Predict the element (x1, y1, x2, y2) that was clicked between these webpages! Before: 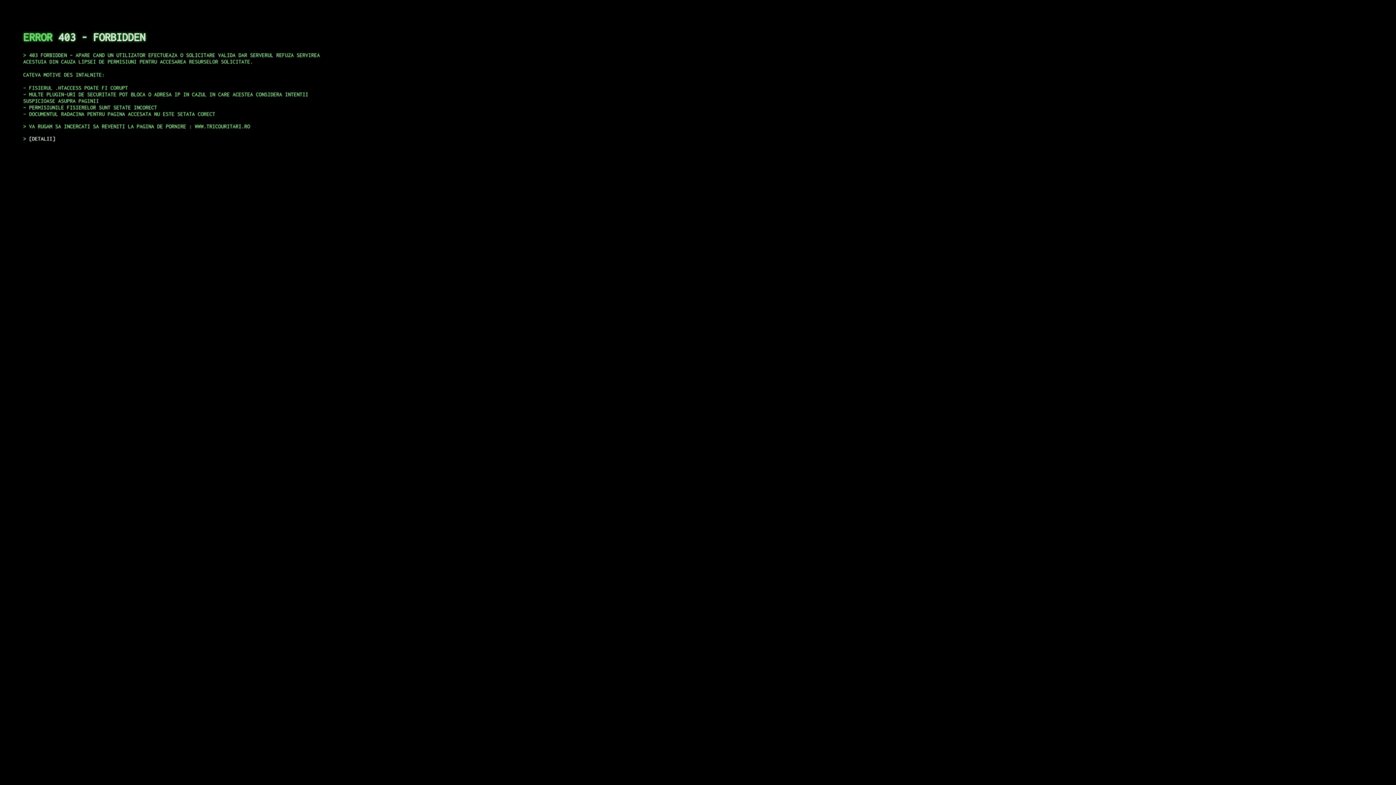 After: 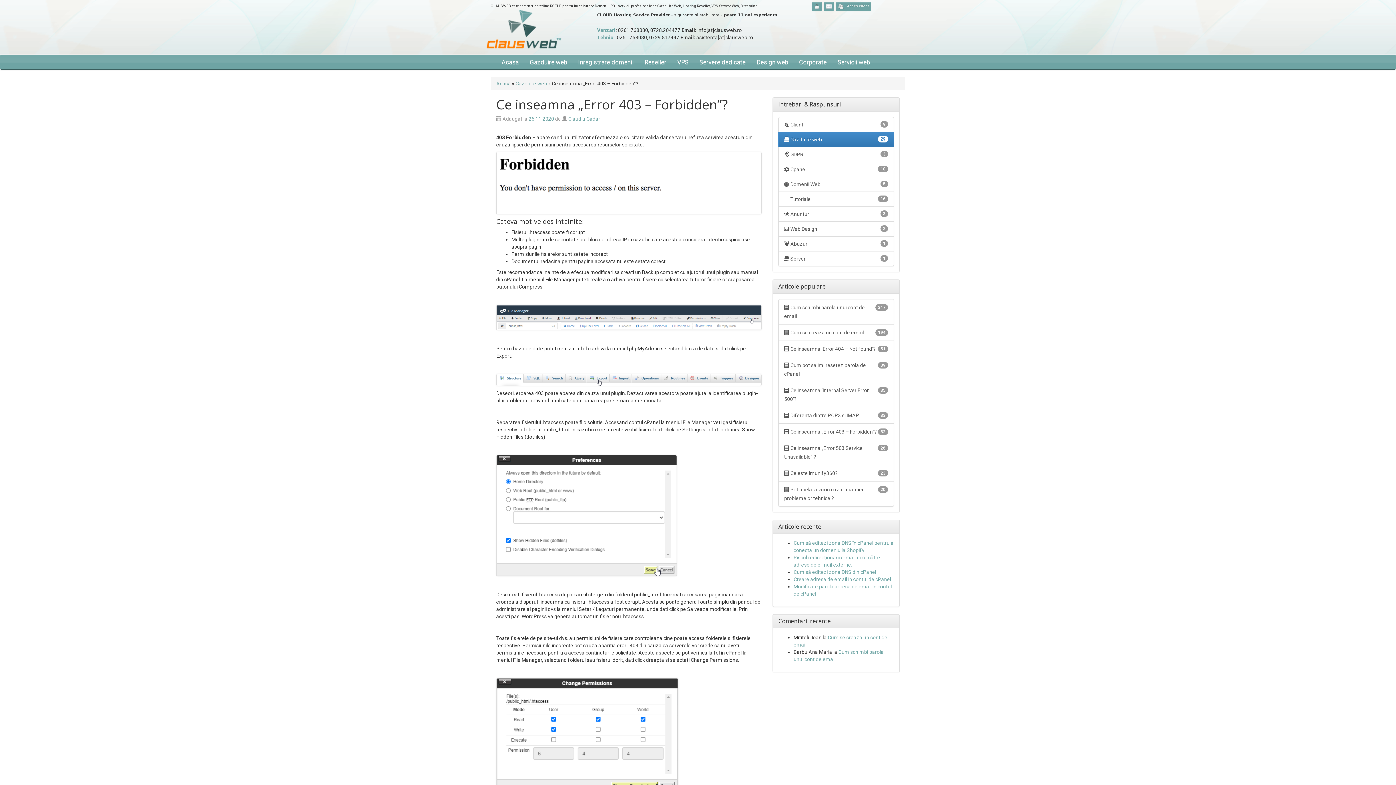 Action: label: DETALII bbox: (29, 135, 55, 141)